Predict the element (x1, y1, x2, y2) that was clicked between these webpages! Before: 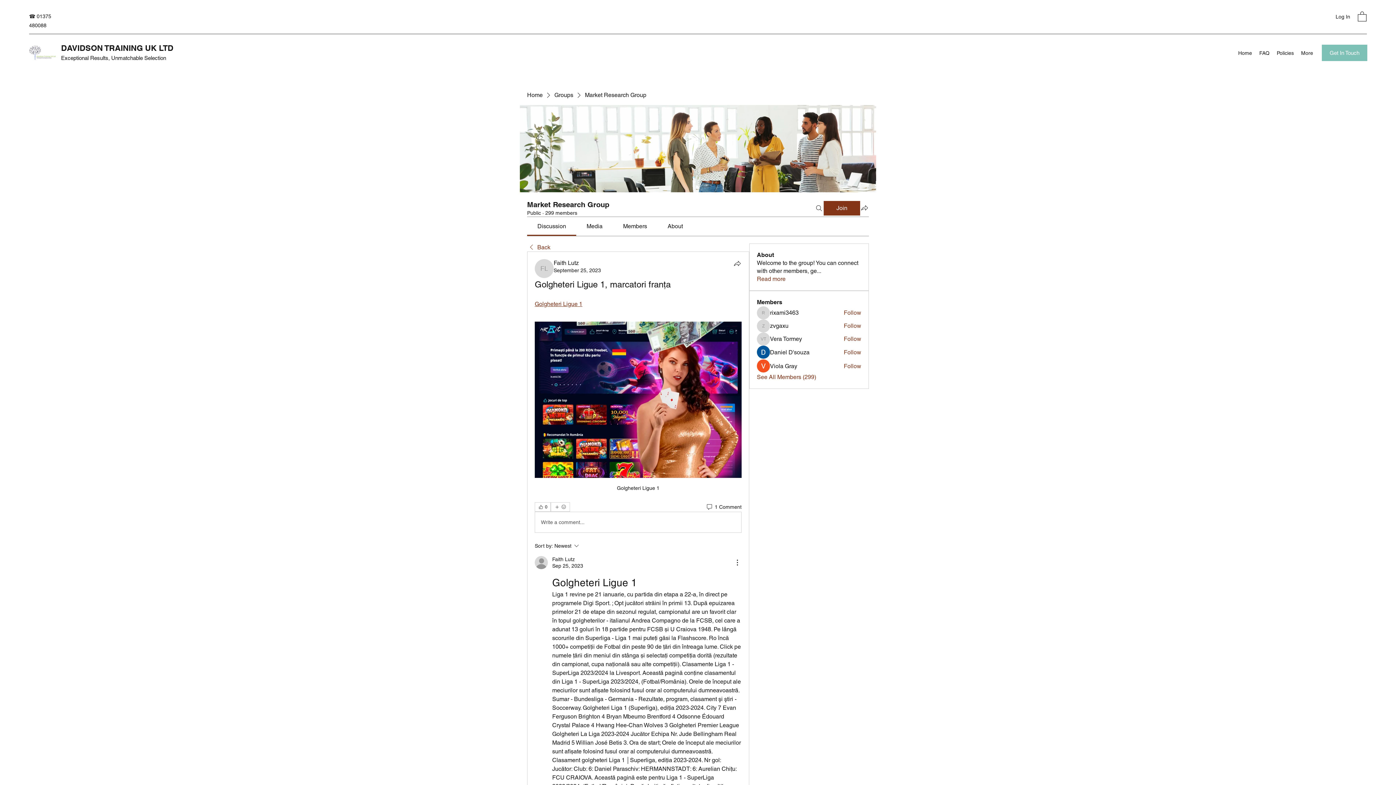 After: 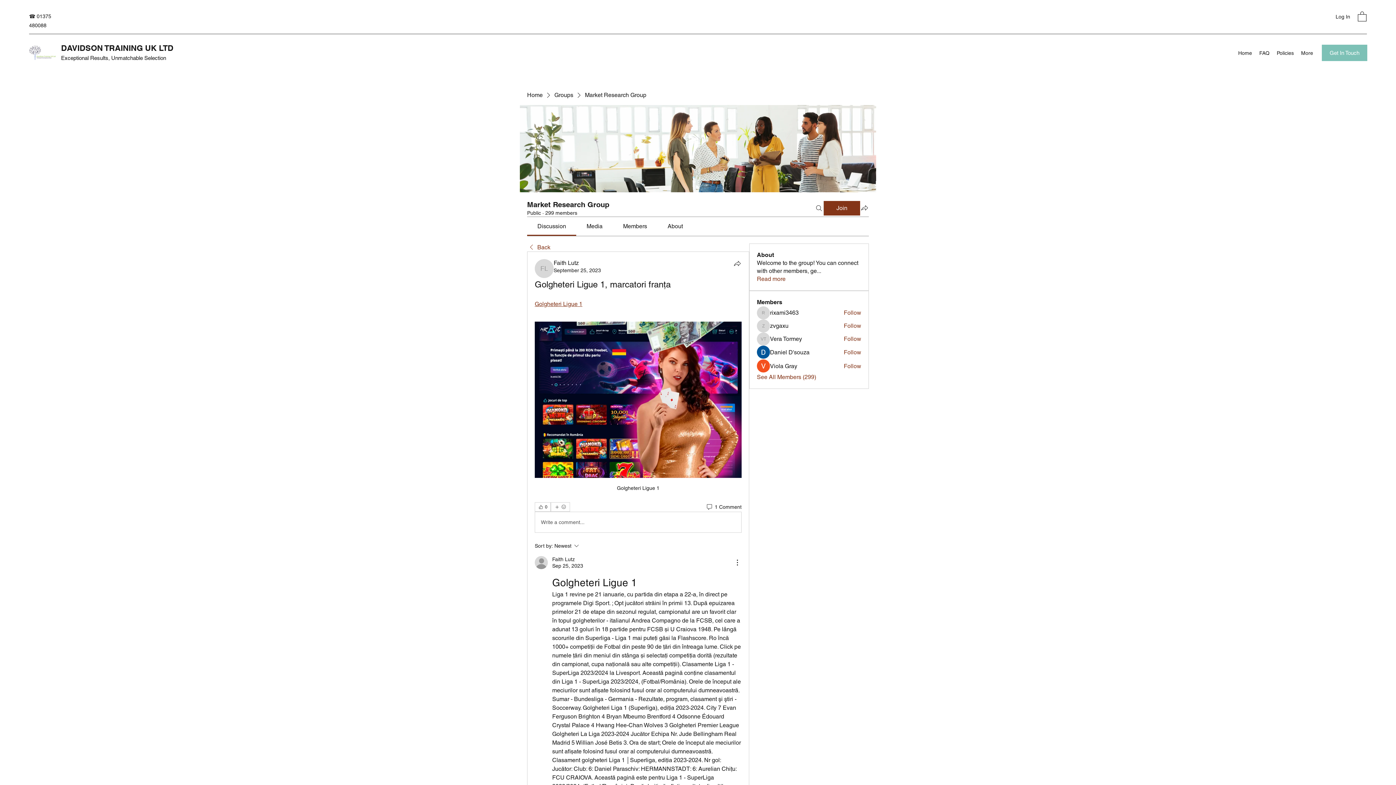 Action: label: September 25, 2023 bbox: (553, 267, 601, 273)